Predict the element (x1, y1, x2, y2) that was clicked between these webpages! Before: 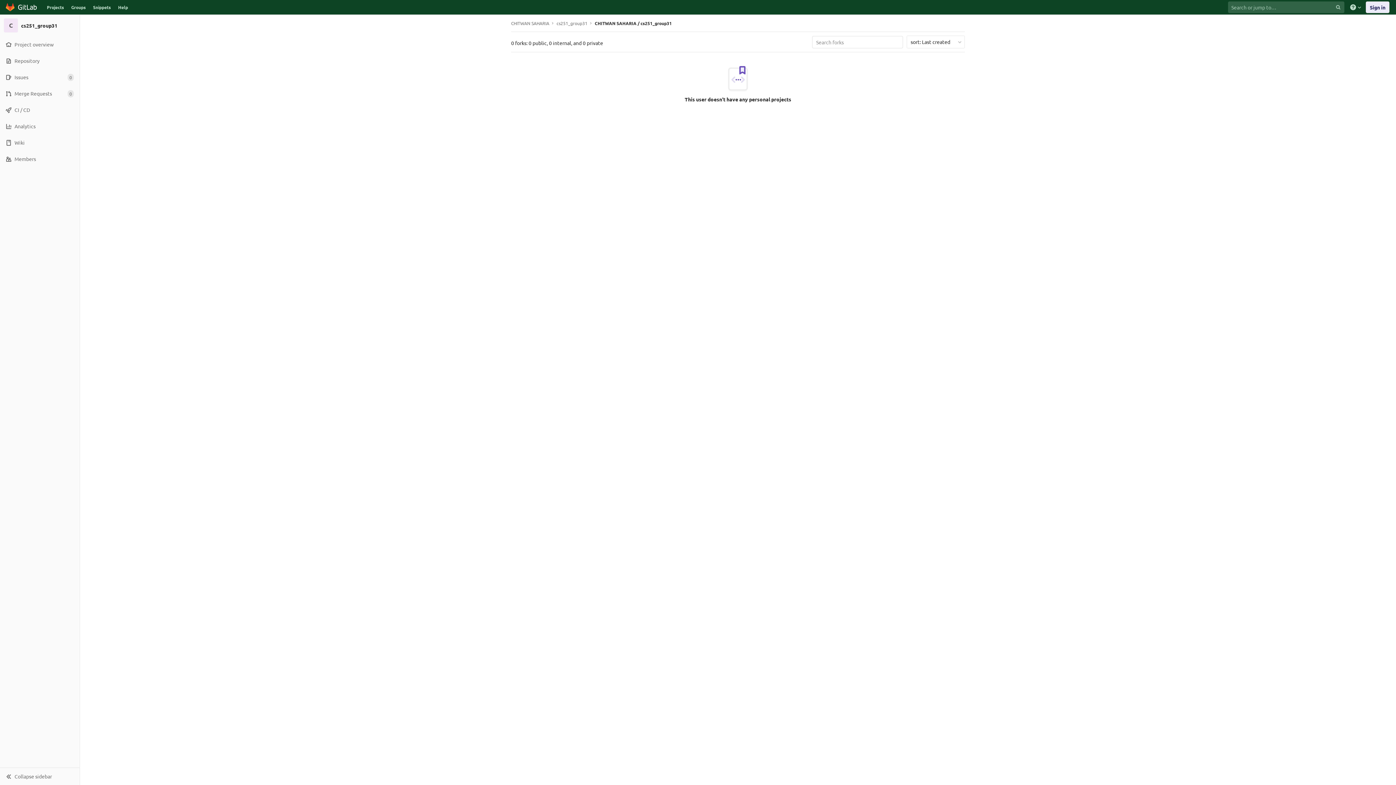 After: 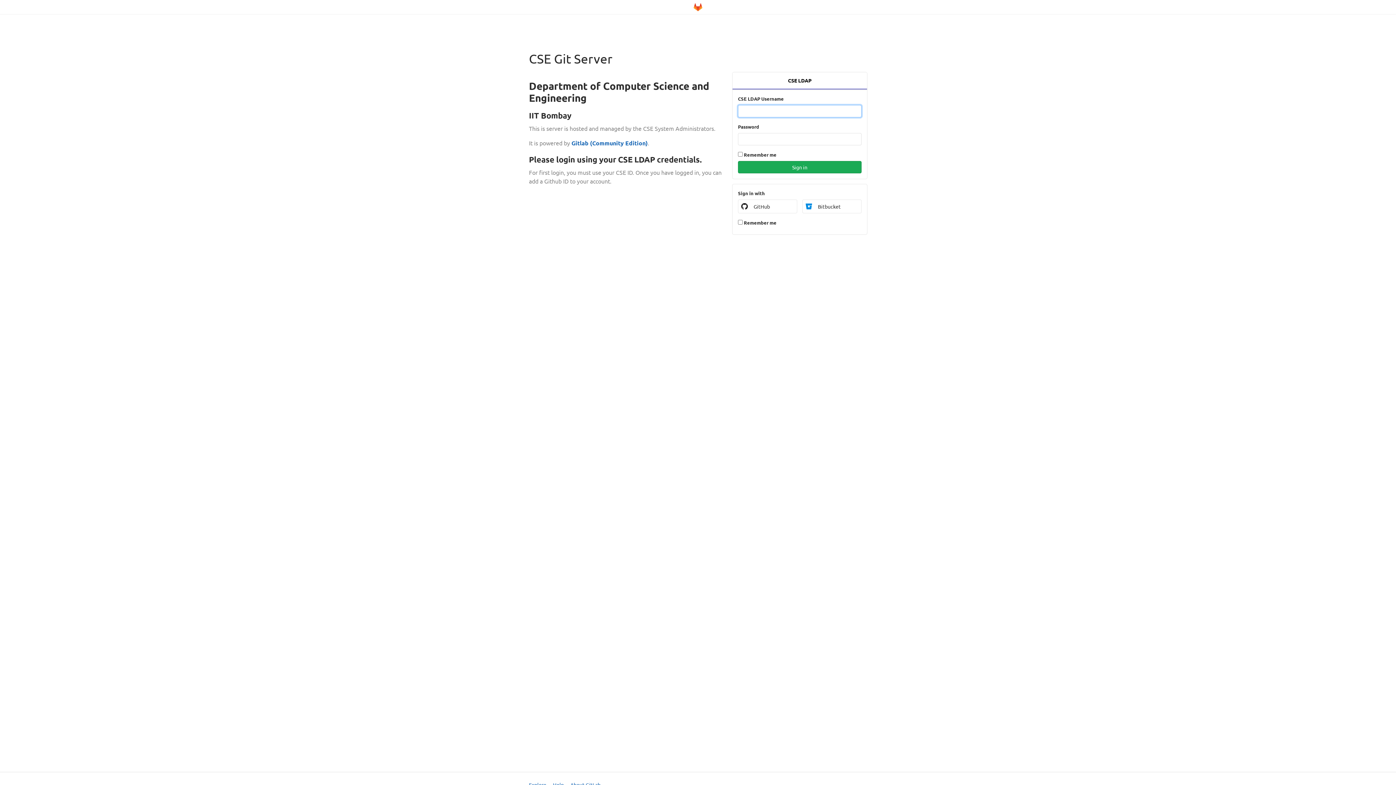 Action: bbox: (2, 1, 40, 12)